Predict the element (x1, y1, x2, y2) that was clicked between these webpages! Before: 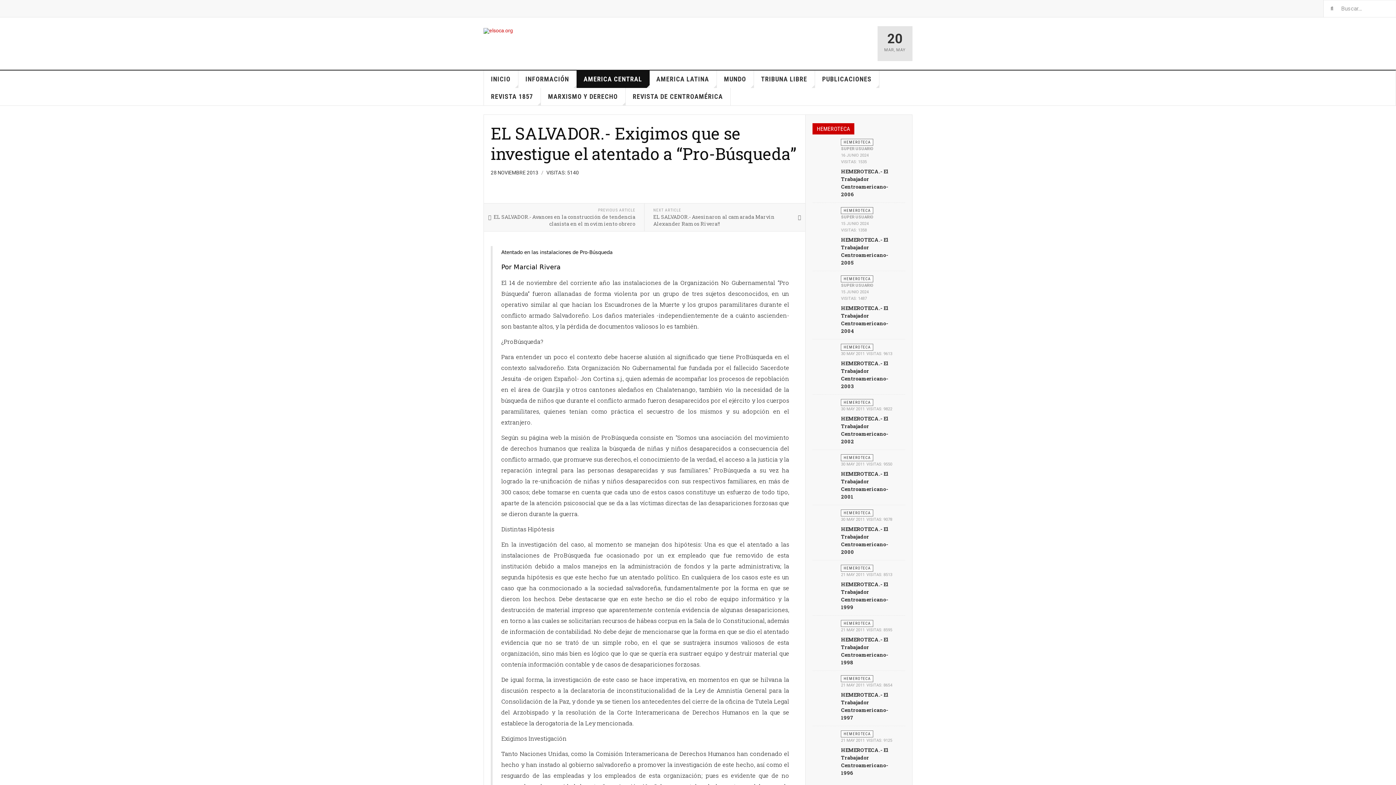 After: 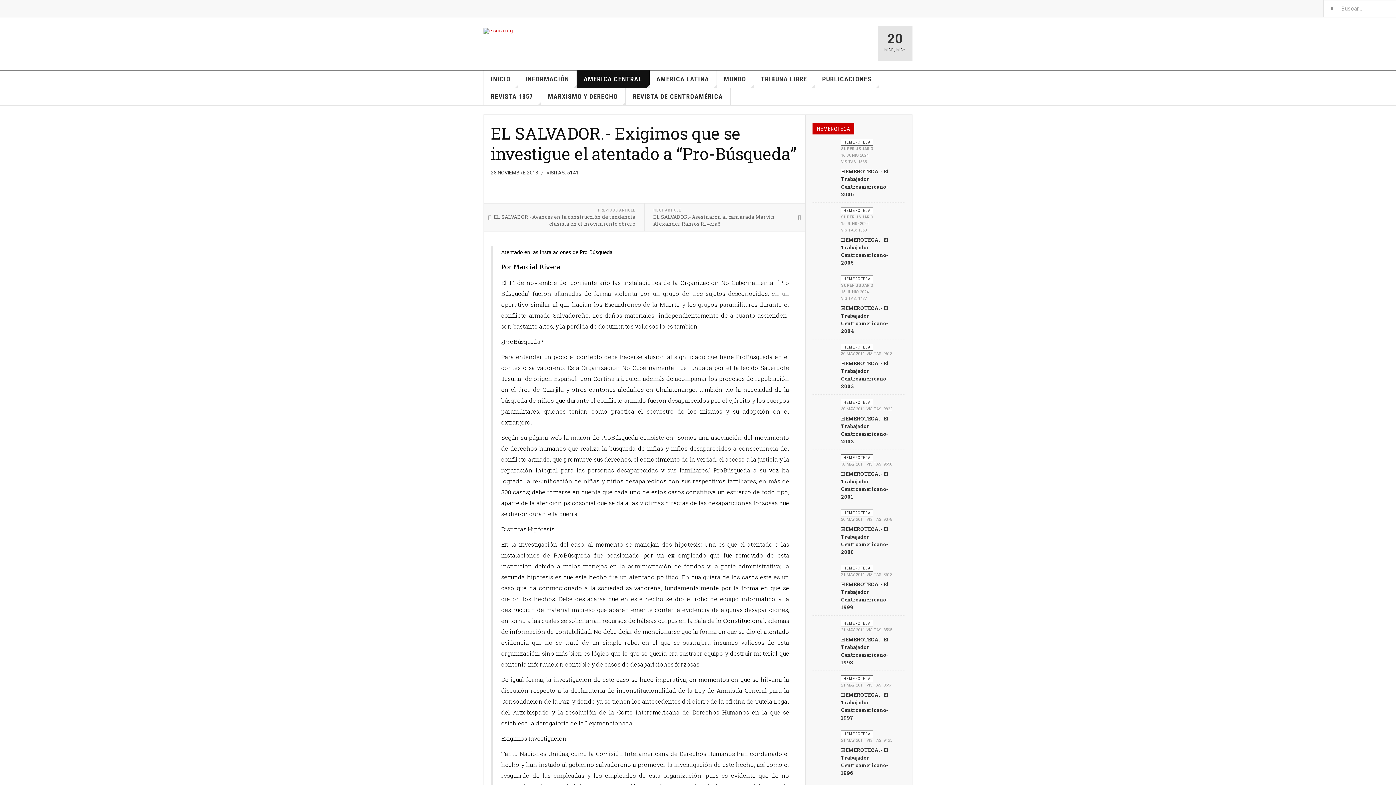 Action: label: EL SALVADOR.- Exigimos que se investigue el atentado a “Pro-Búsqueda” bbox: (490, 122, 796, 164)